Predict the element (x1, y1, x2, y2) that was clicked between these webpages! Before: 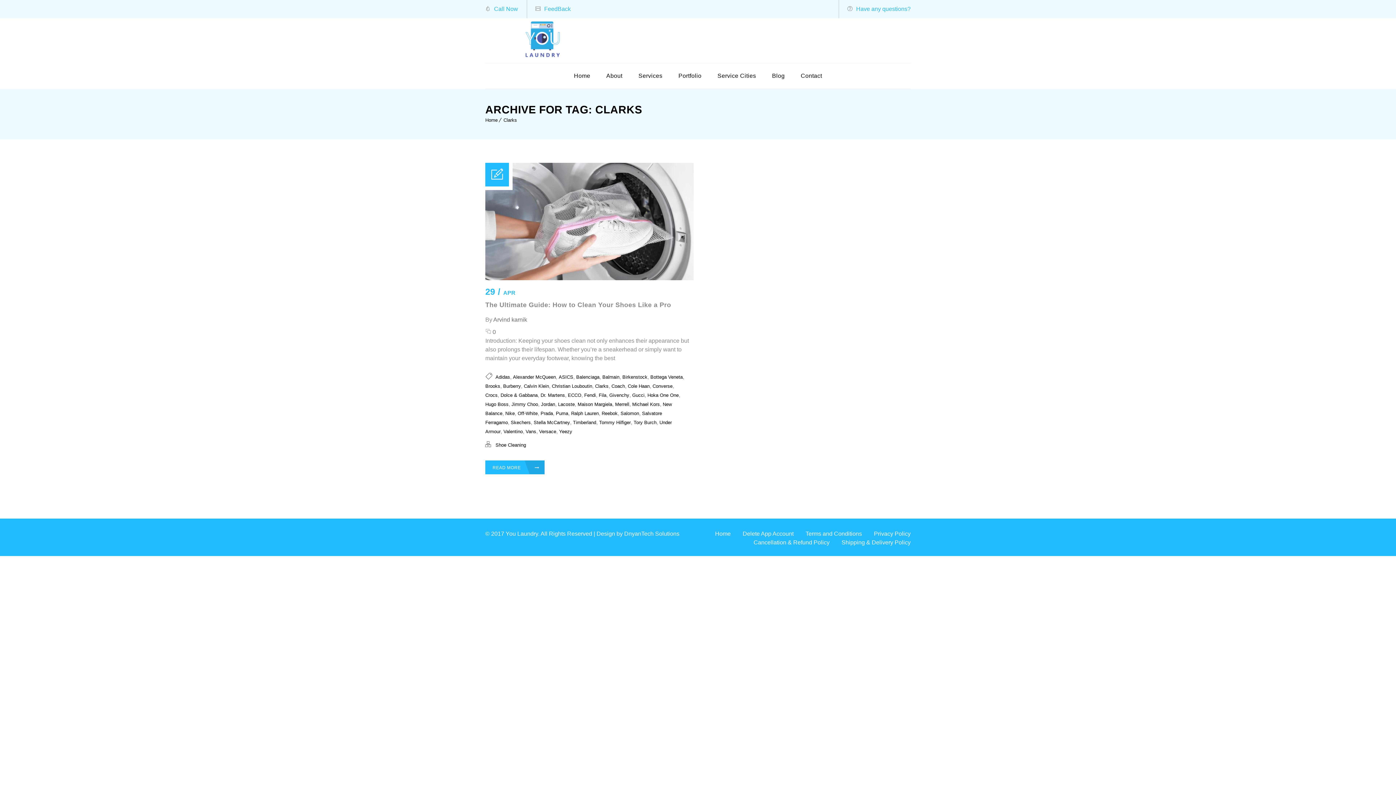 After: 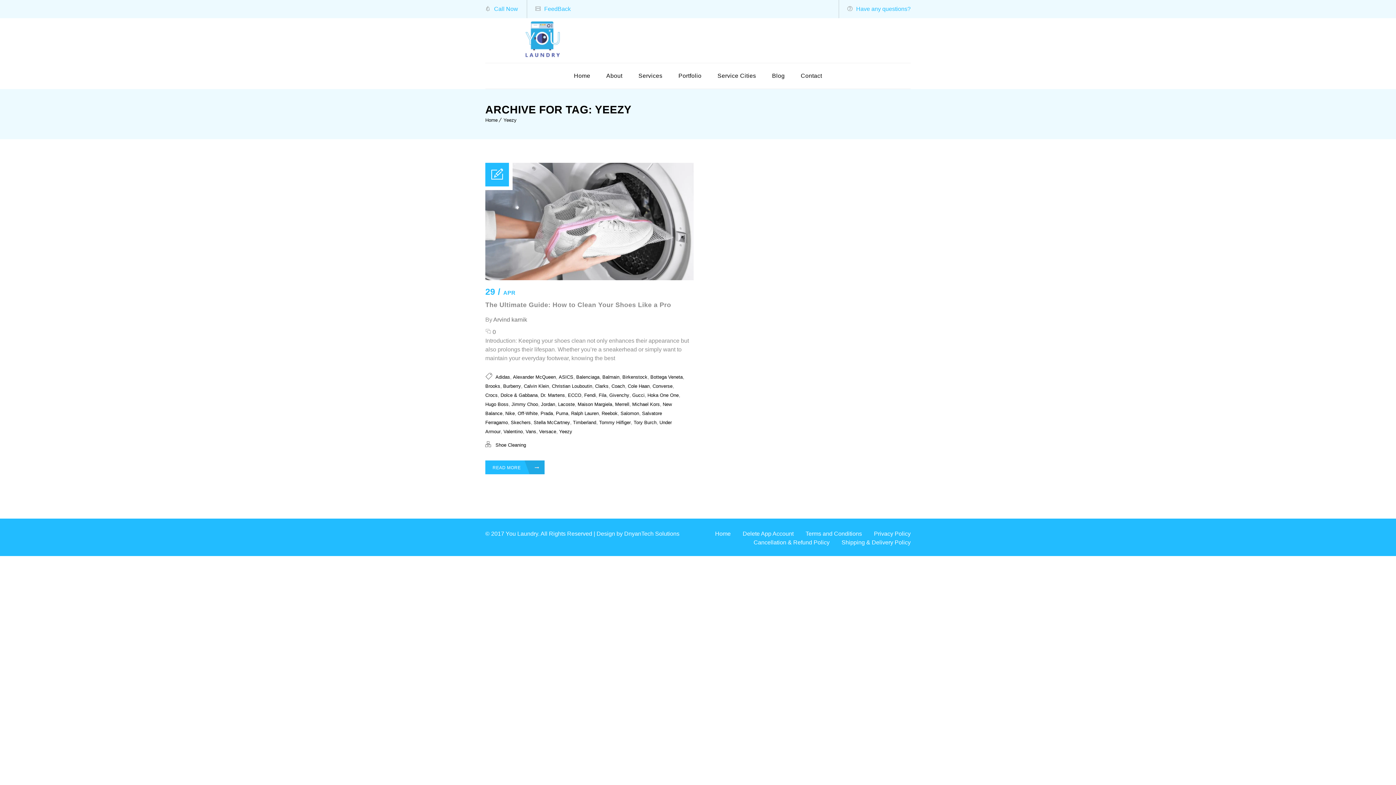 Action: label: Yeezy bbox: (559, 429, 572, 434)